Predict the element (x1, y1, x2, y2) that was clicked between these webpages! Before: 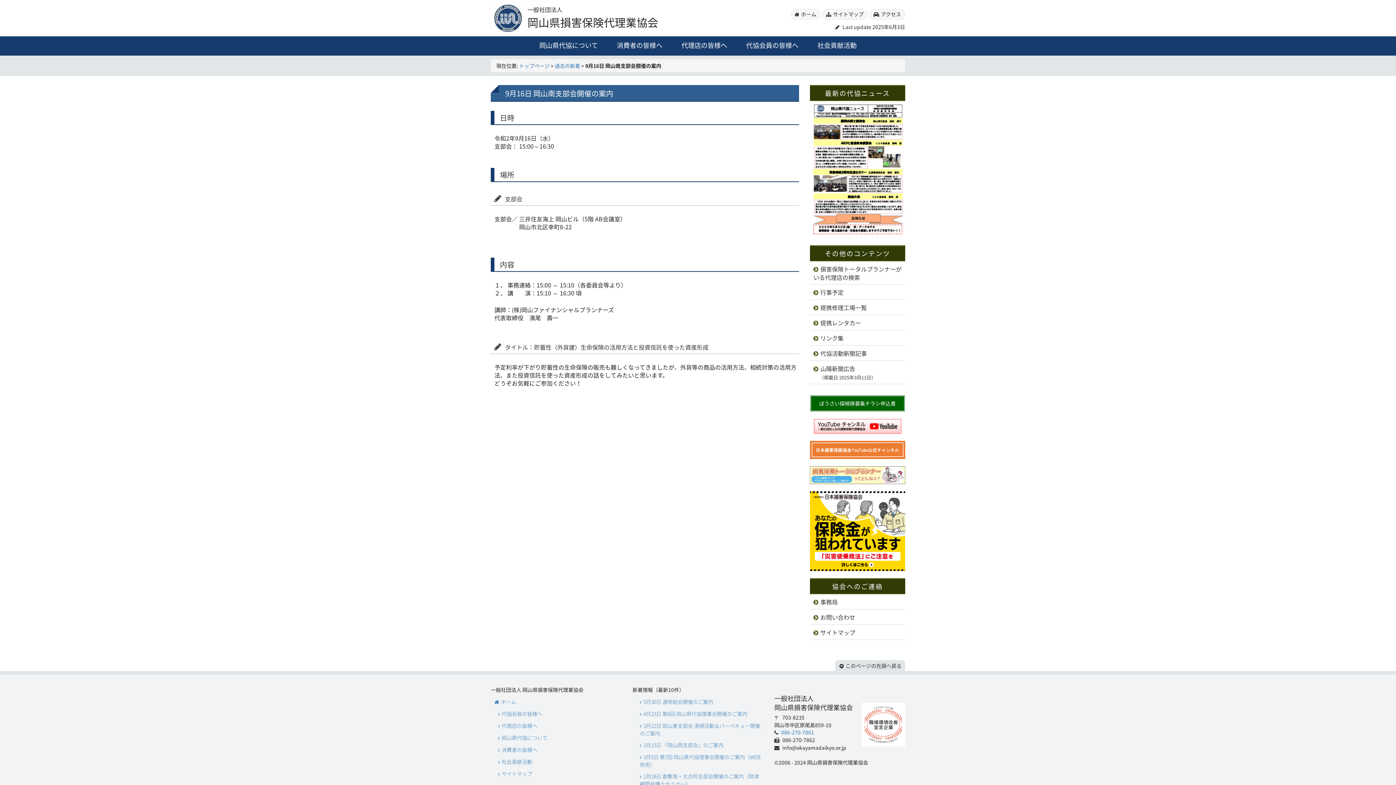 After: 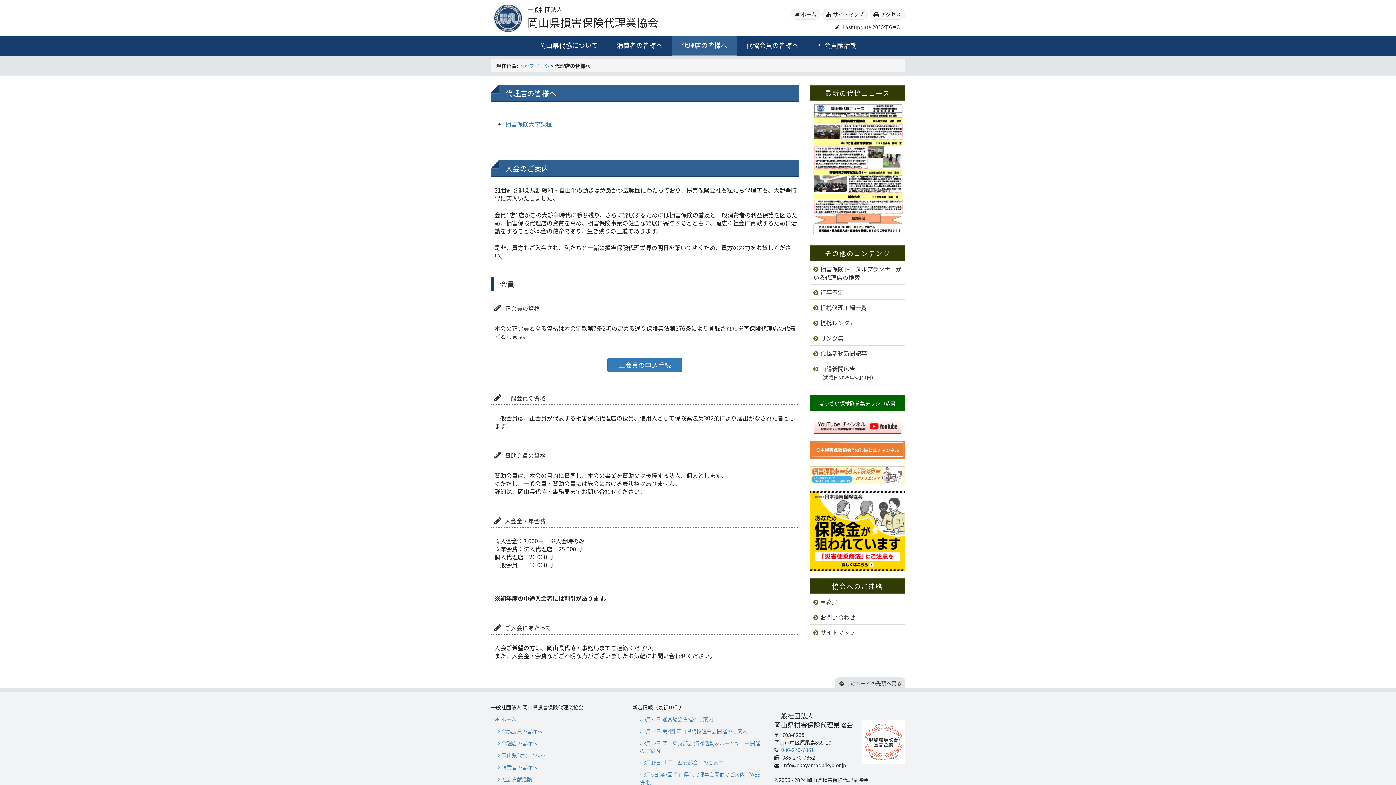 Action: label: 代理店の皆様へ bbox: (672, 36, 736, 55)